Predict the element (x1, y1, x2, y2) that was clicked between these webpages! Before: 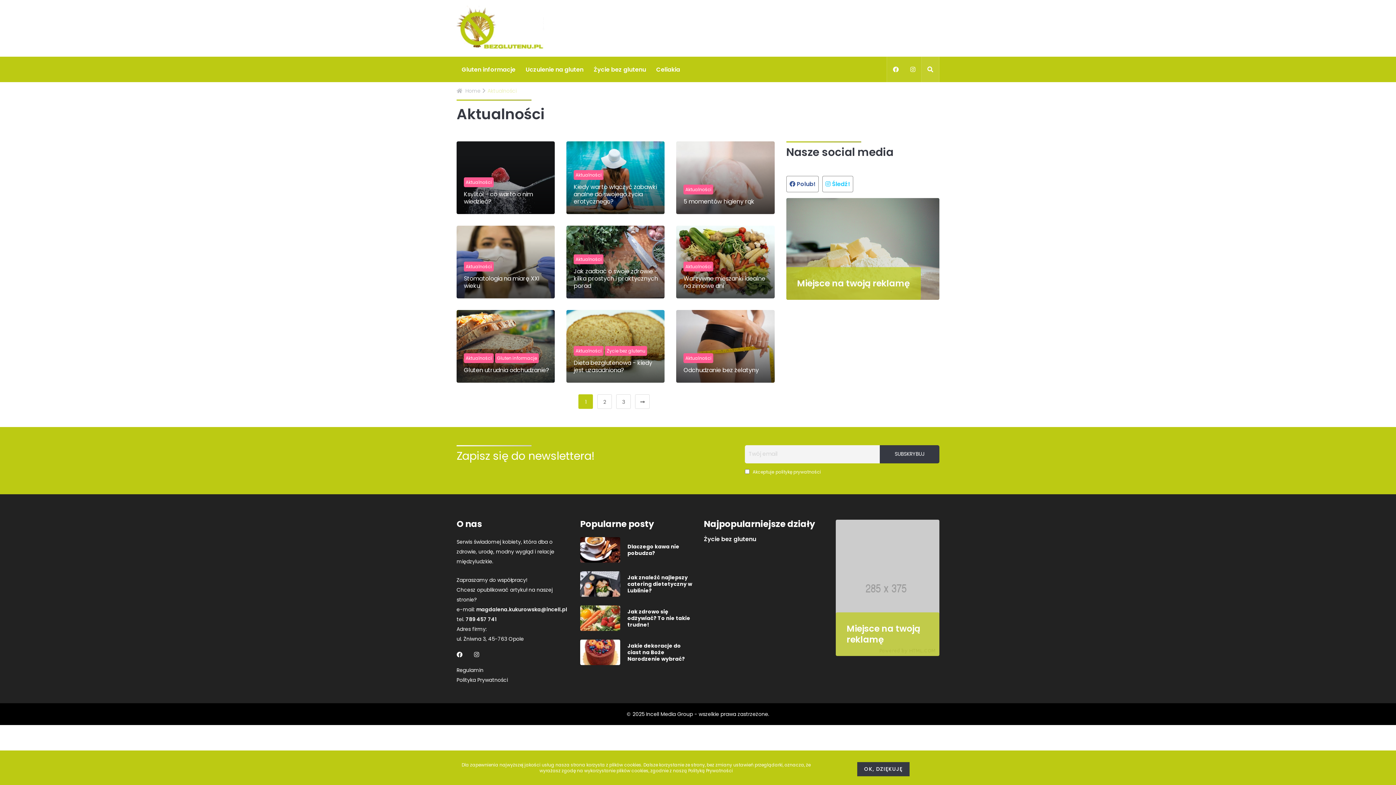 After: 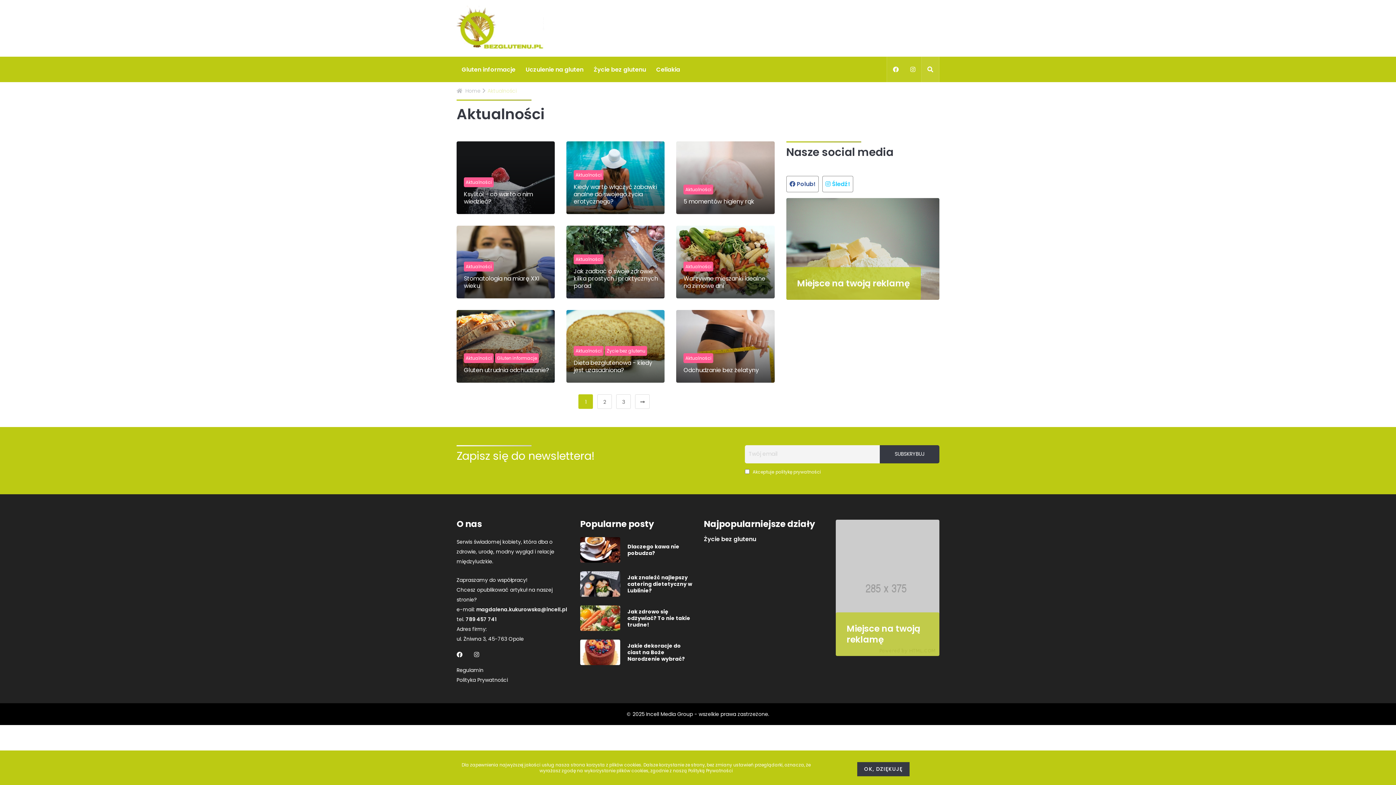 Action: bbox: (910, 65, 915, 73)